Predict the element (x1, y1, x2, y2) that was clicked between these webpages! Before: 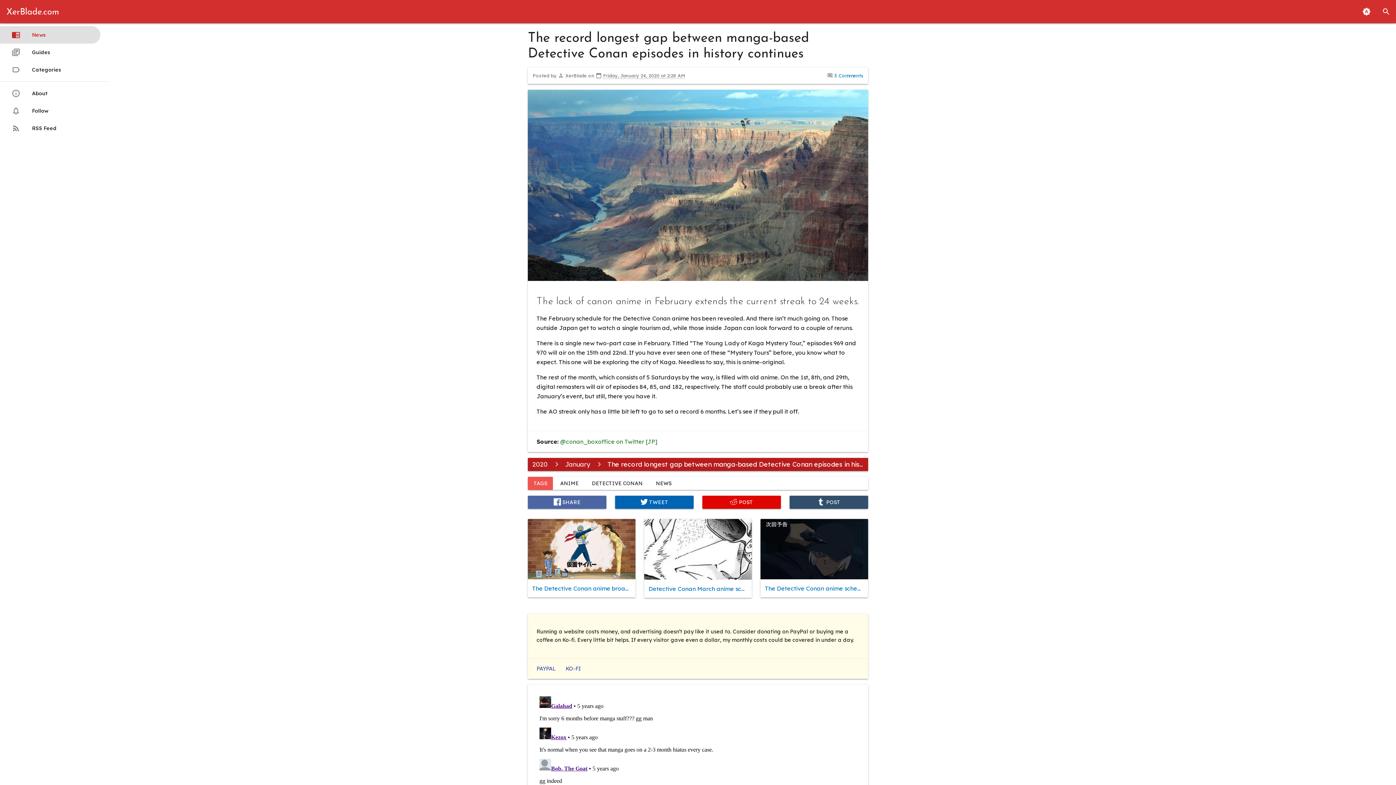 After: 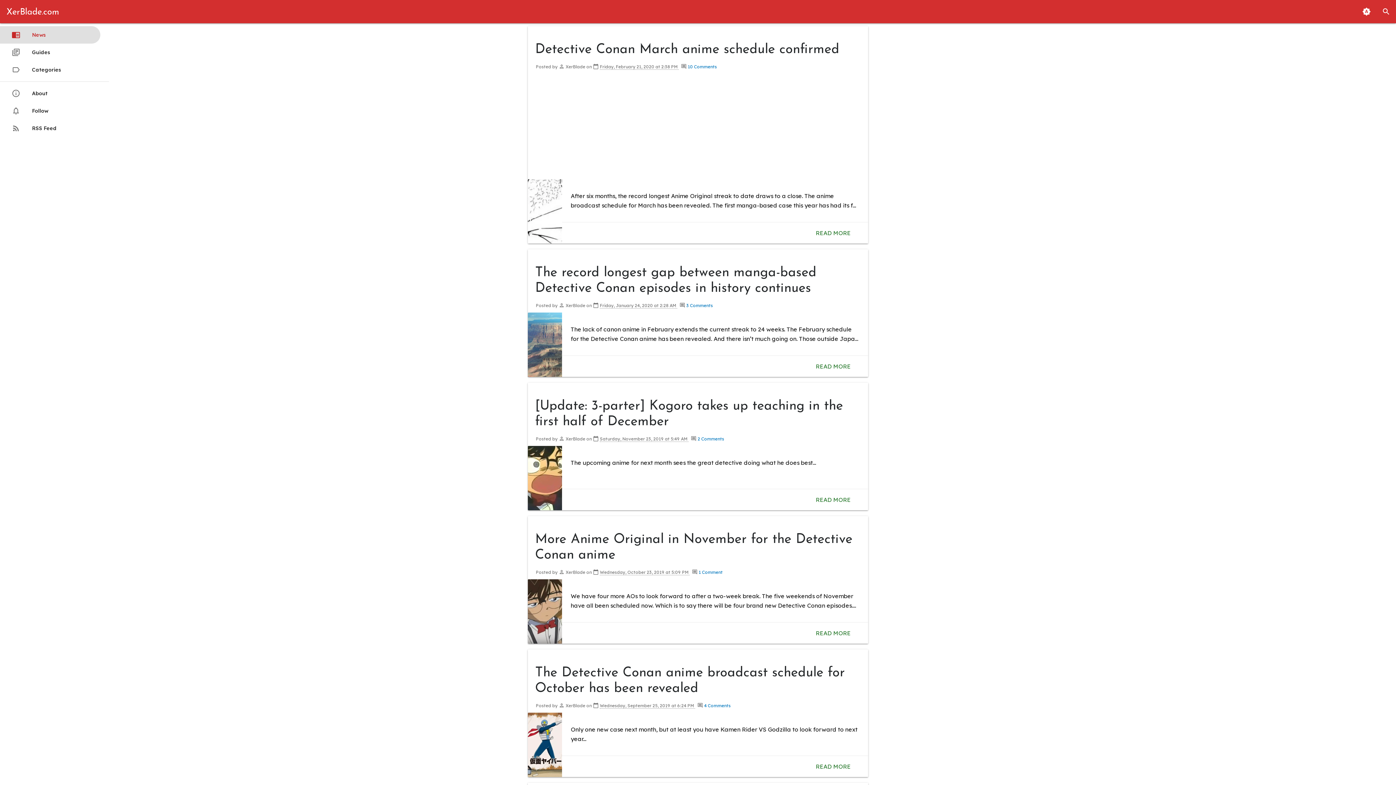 Action: bbox: (0, 0, 65, 24) label: XerBlade.com